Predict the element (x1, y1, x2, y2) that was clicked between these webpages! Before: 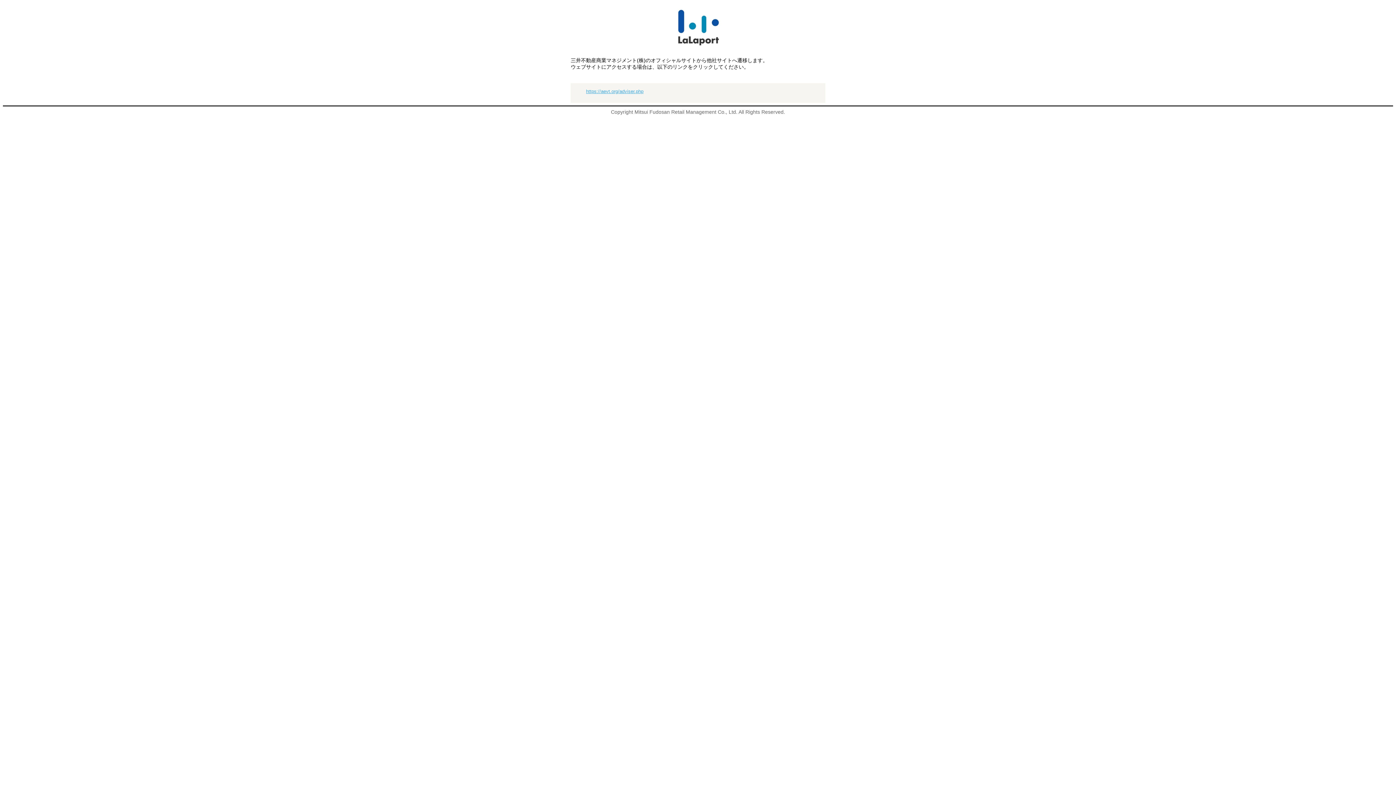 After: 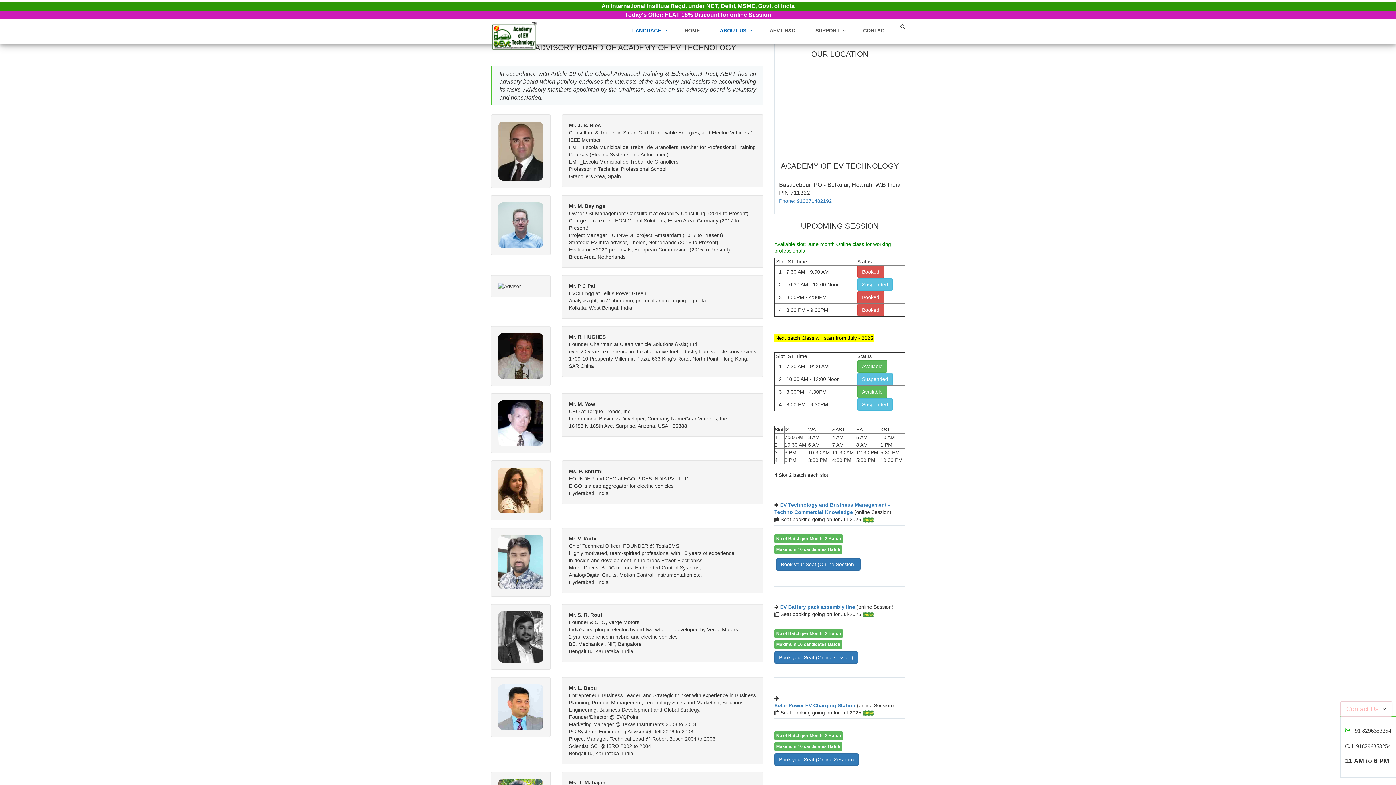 Action: bbox: (586, 88, 643, 94) label: https://aevt.org/adviser.php